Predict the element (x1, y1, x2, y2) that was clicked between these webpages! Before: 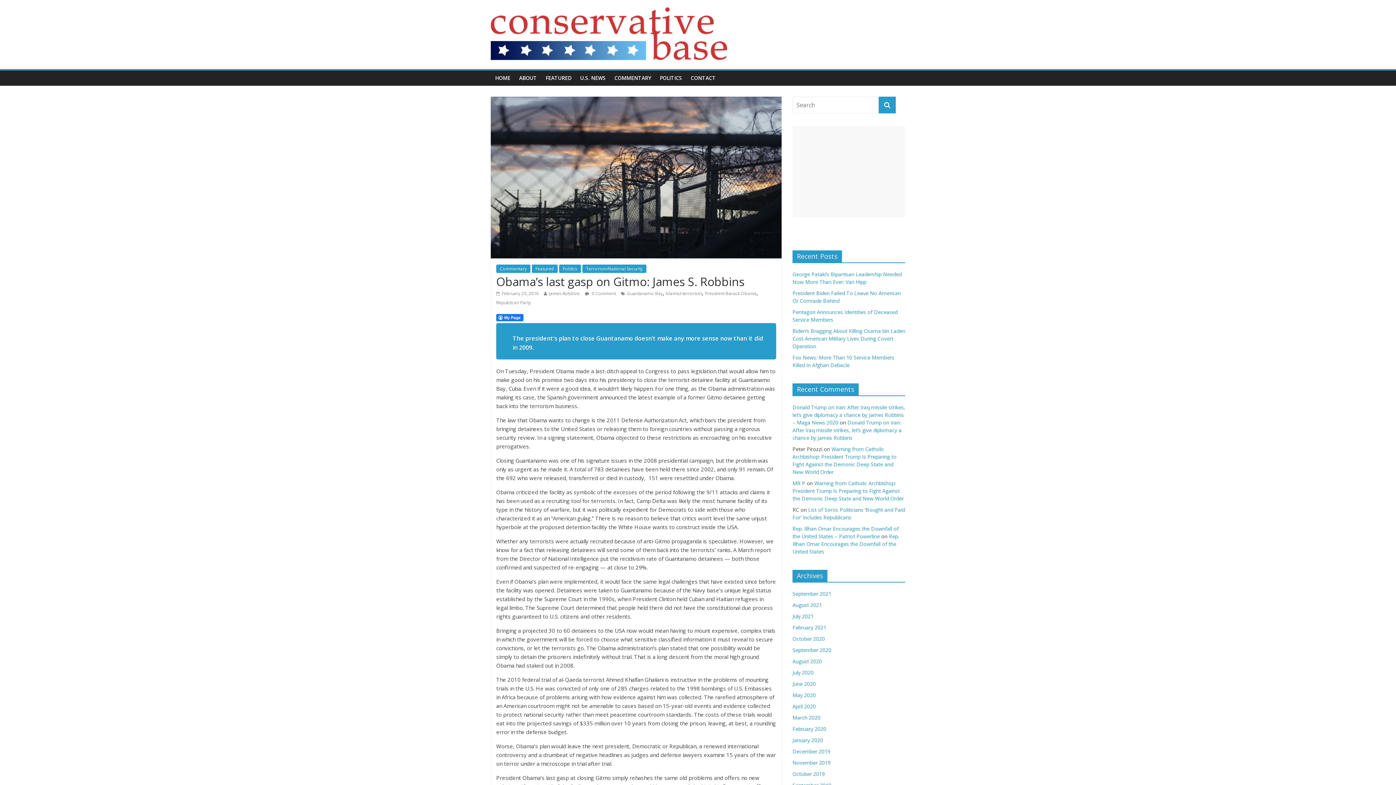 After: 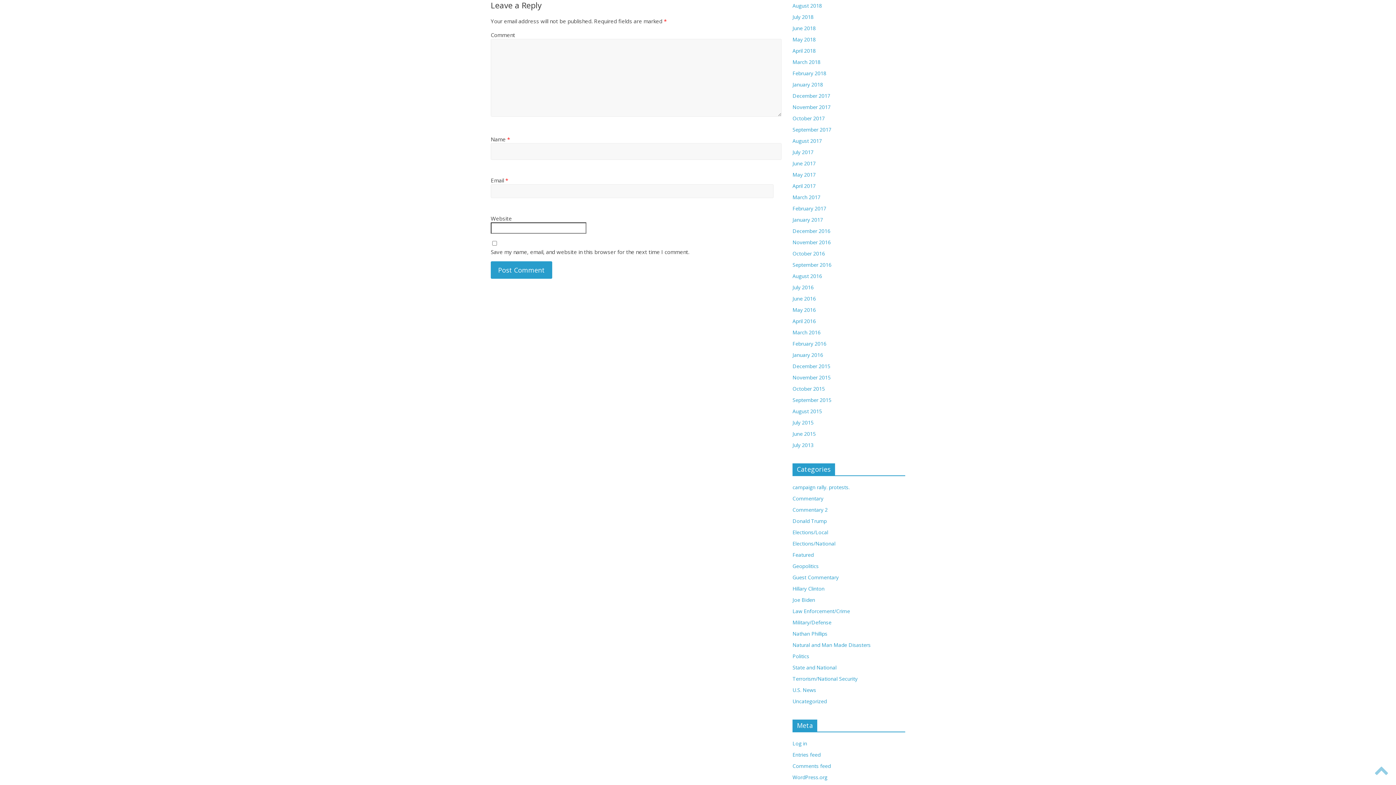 Action: label:  0 Comment bbox: (585, 290, 616, 296)